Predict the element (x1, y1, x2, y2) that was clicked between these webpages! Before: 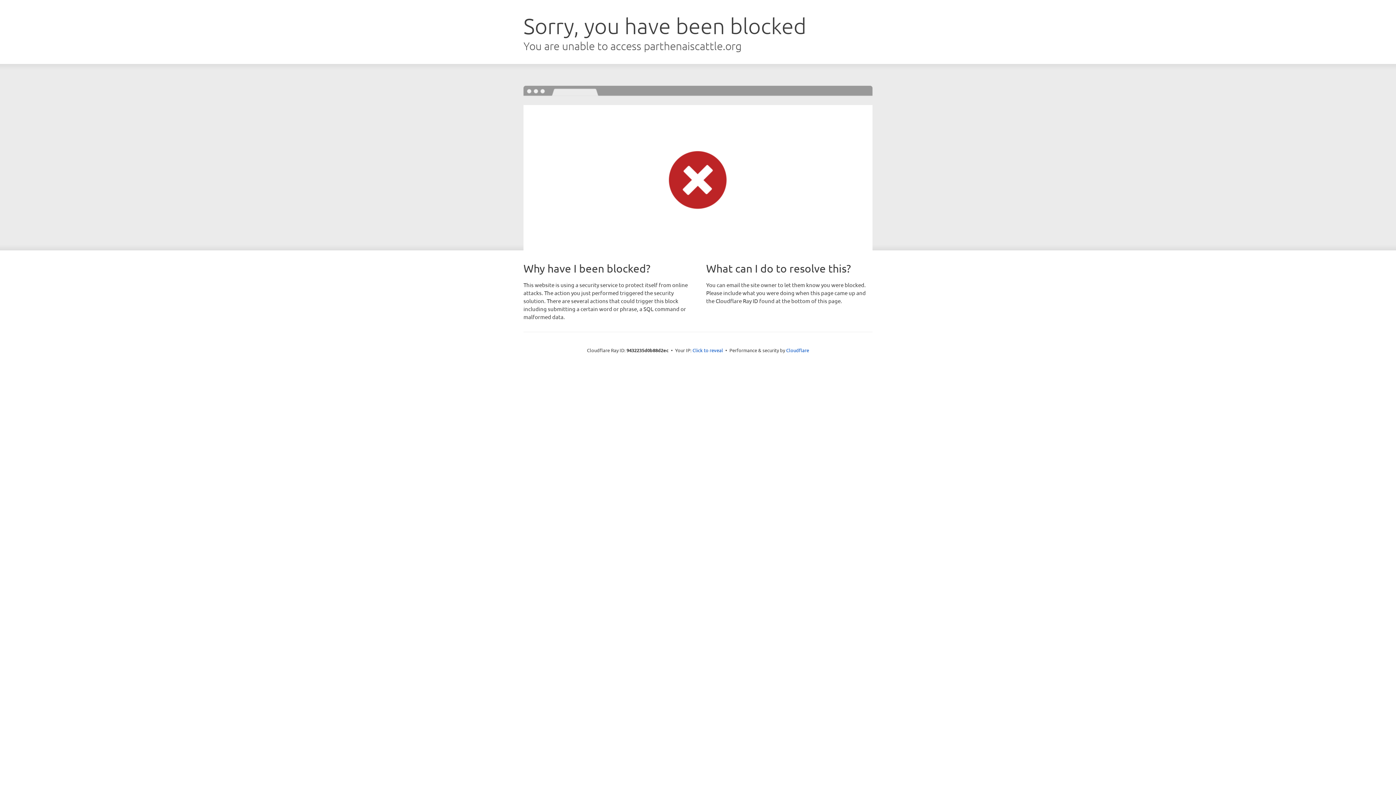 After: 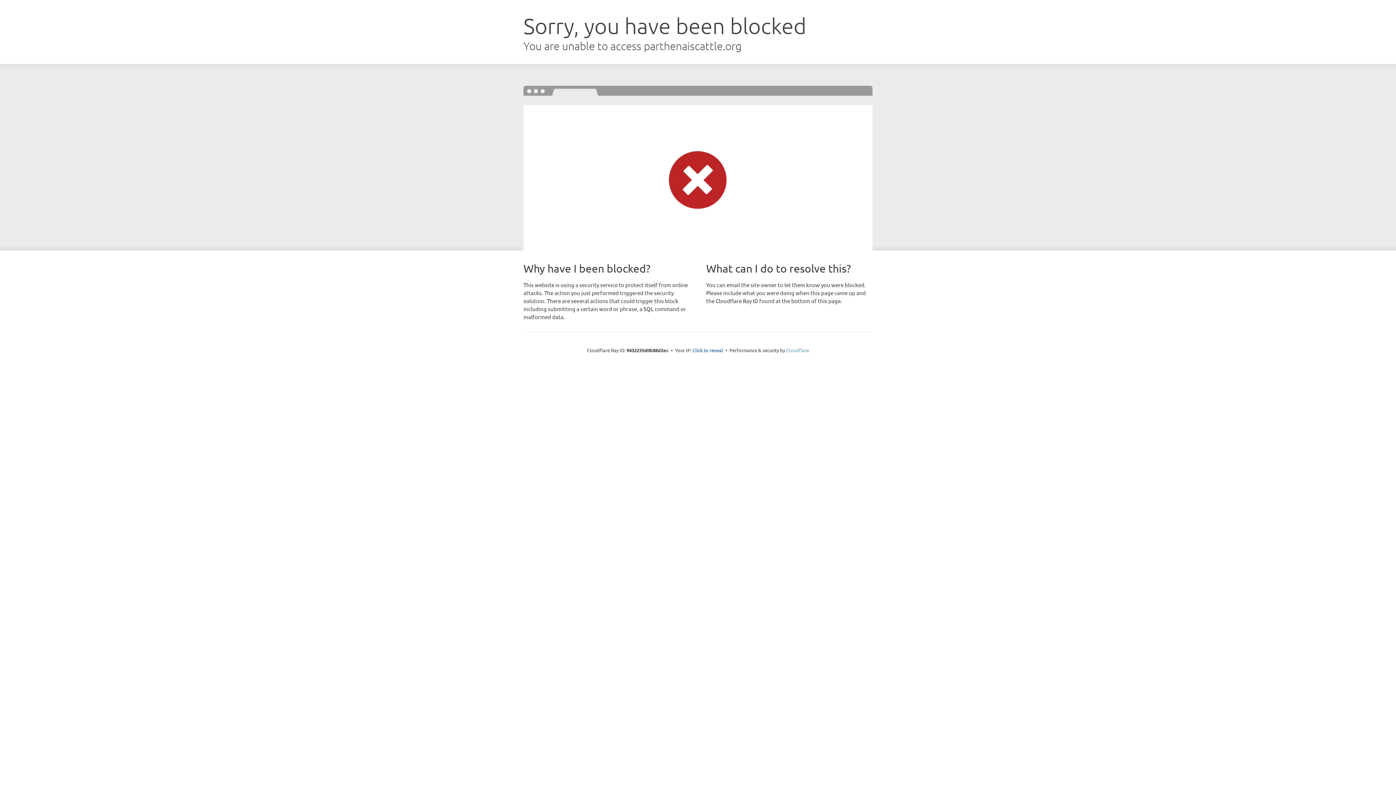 Action: label: Cloudflare bbox: (786, 347, 809, 353)